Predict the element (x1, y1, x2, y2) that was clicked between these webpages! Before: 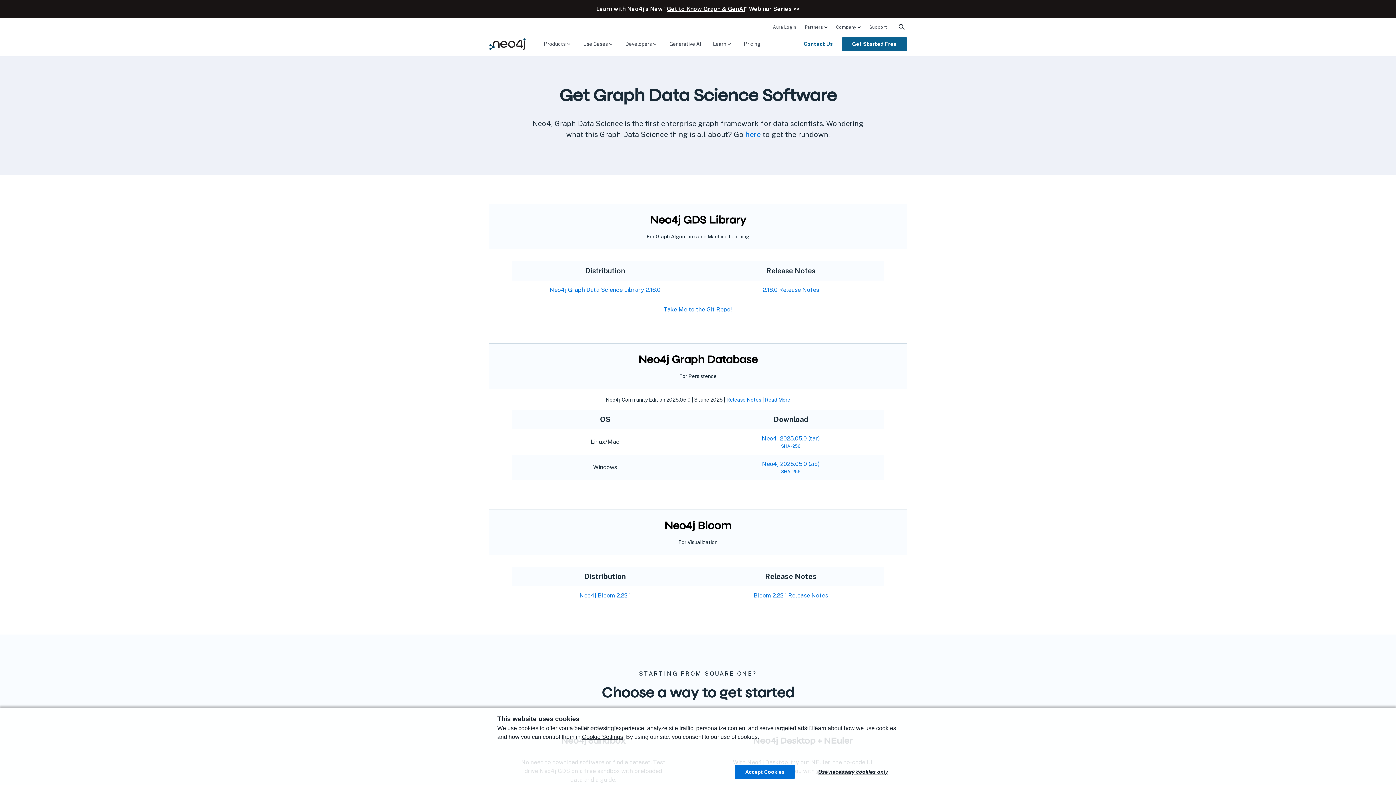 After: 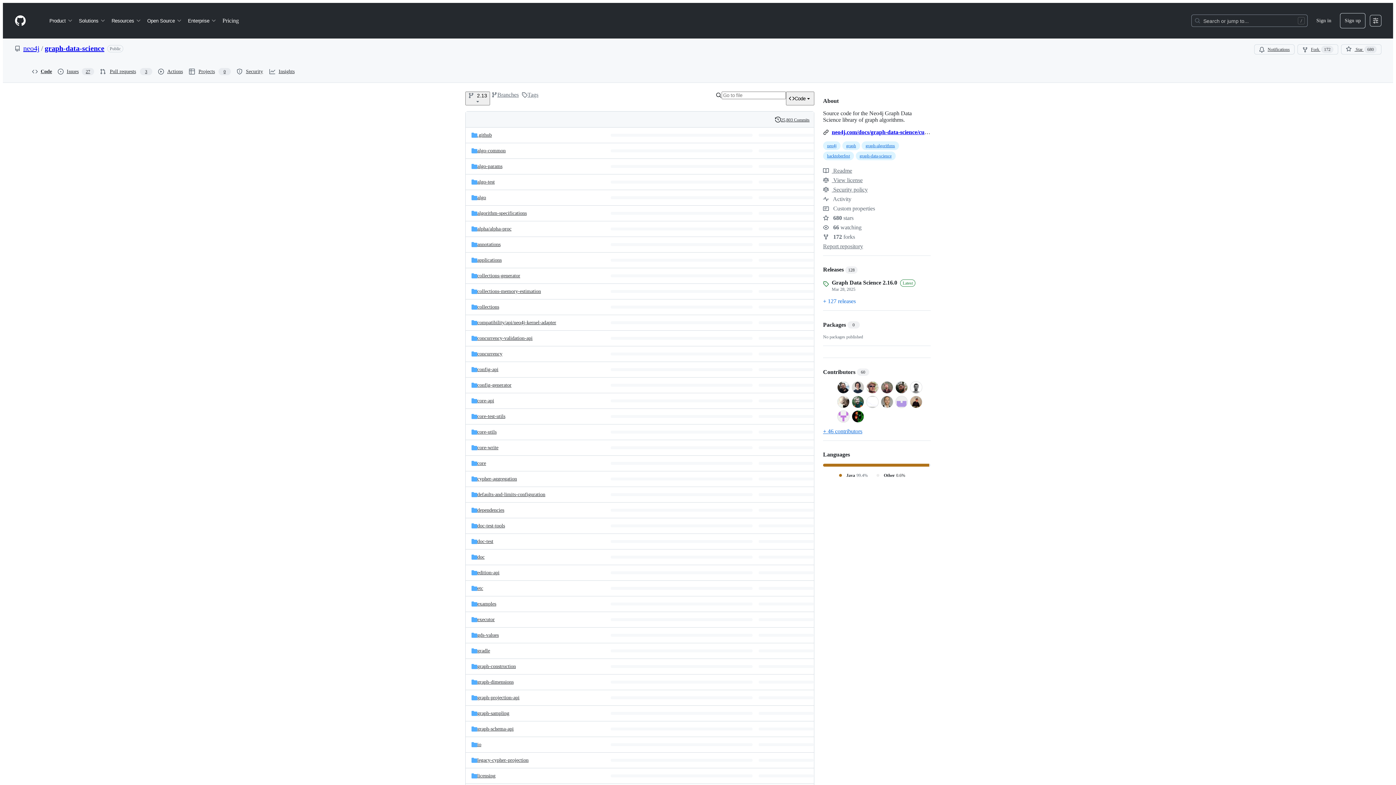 Action: label: Take Me to the Git Repo! bbox: (512, 305, 884, 314)